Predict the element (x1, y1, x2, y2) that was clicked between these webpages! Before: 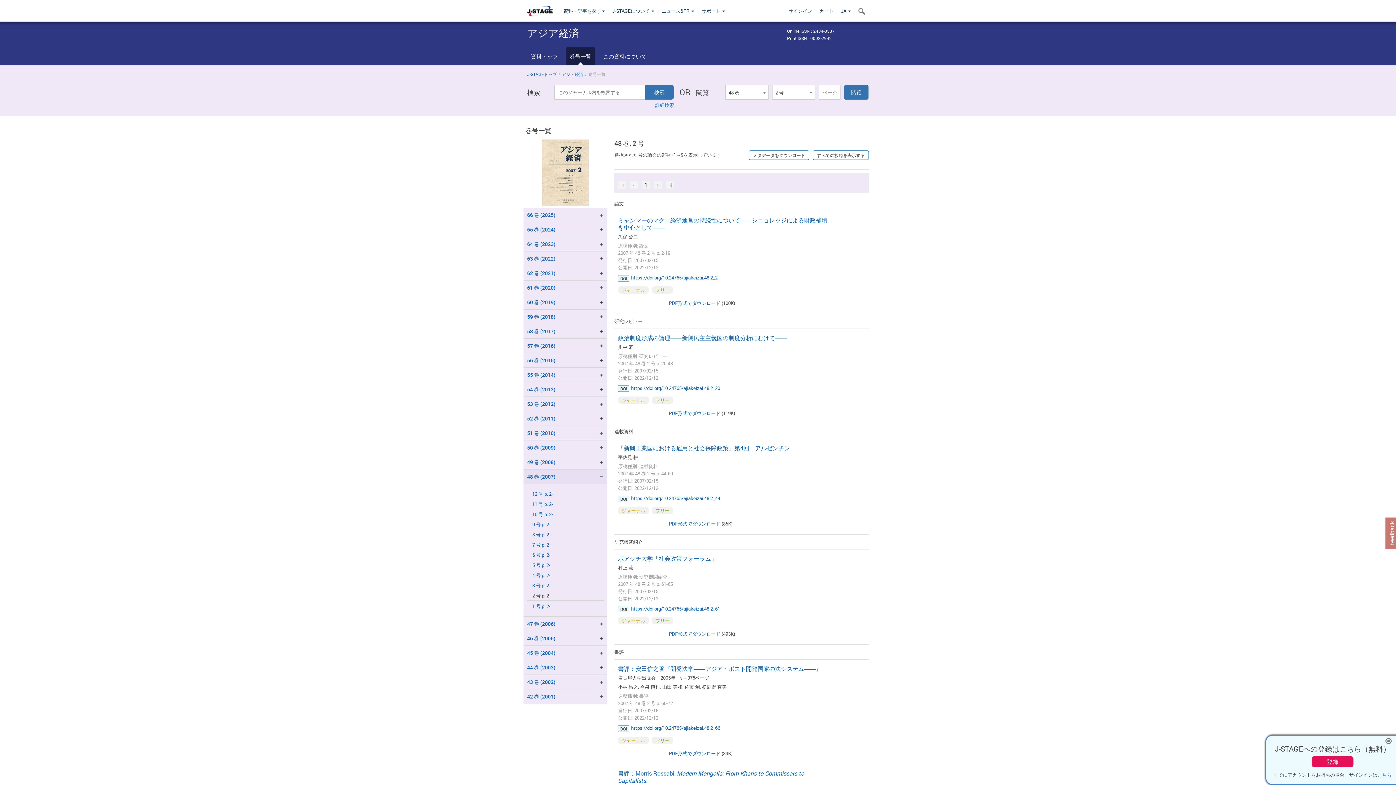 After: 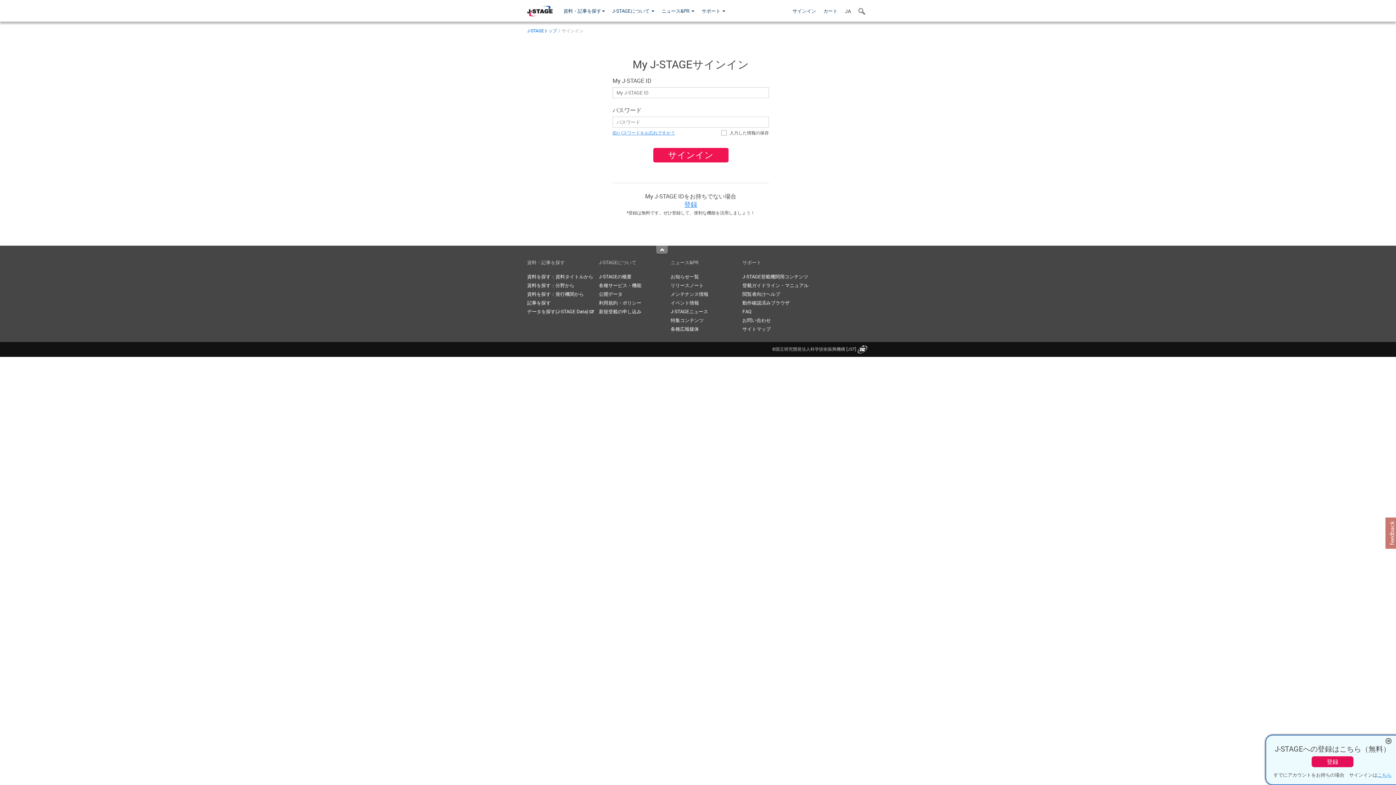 Action: bbox: (1377, 772, 1392, 778) label: こちら